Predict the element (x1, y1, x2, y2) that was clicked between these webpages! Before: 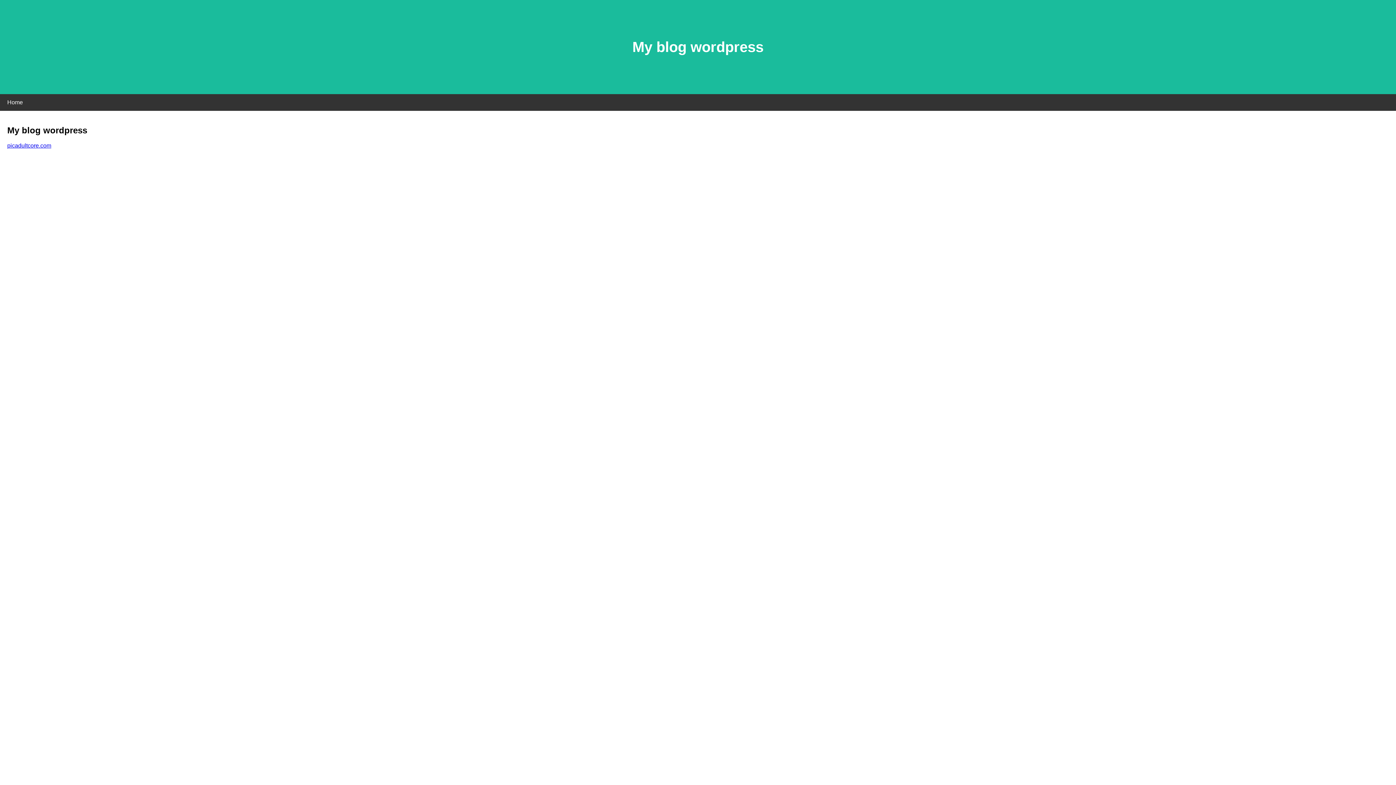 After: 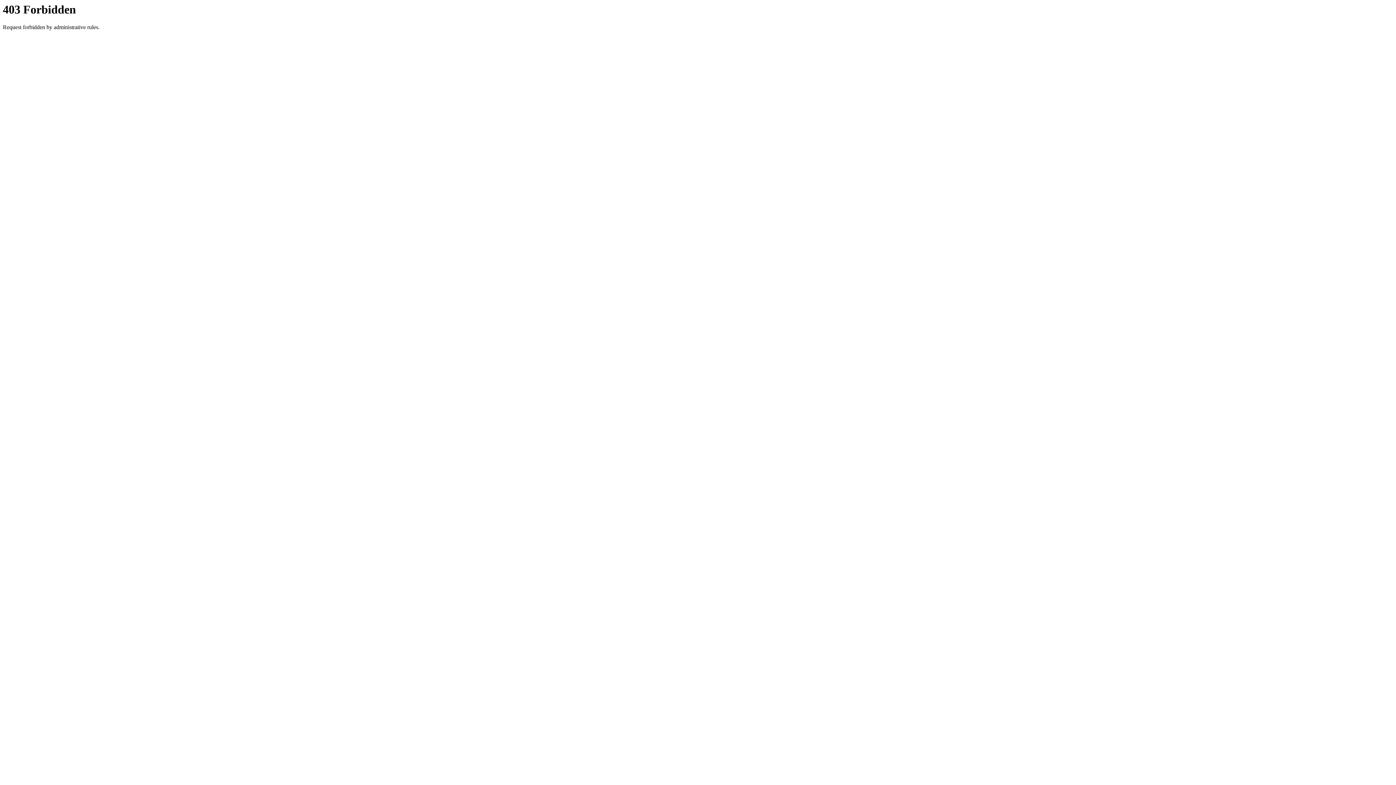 Action: label: picadultcore.com bbox: (7, 142, 51, 148)